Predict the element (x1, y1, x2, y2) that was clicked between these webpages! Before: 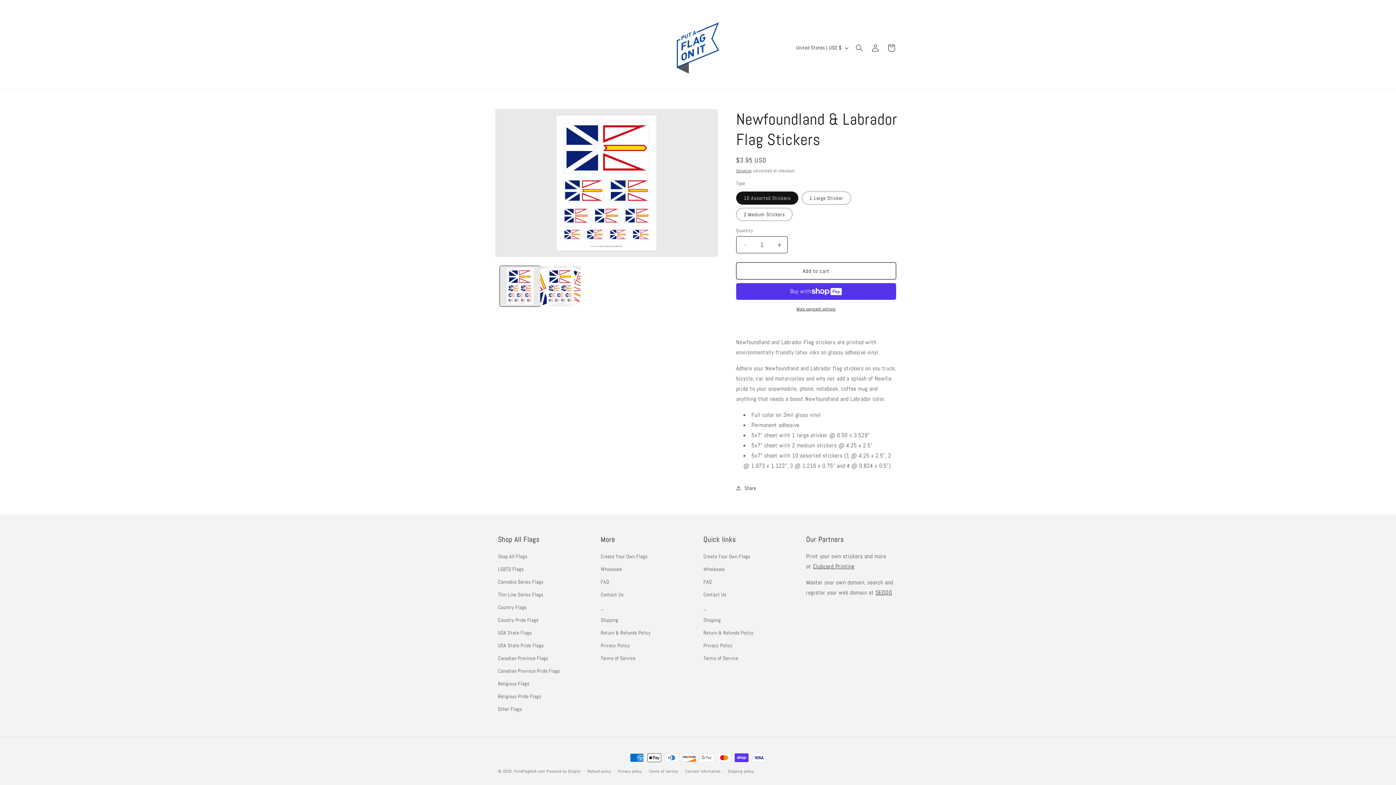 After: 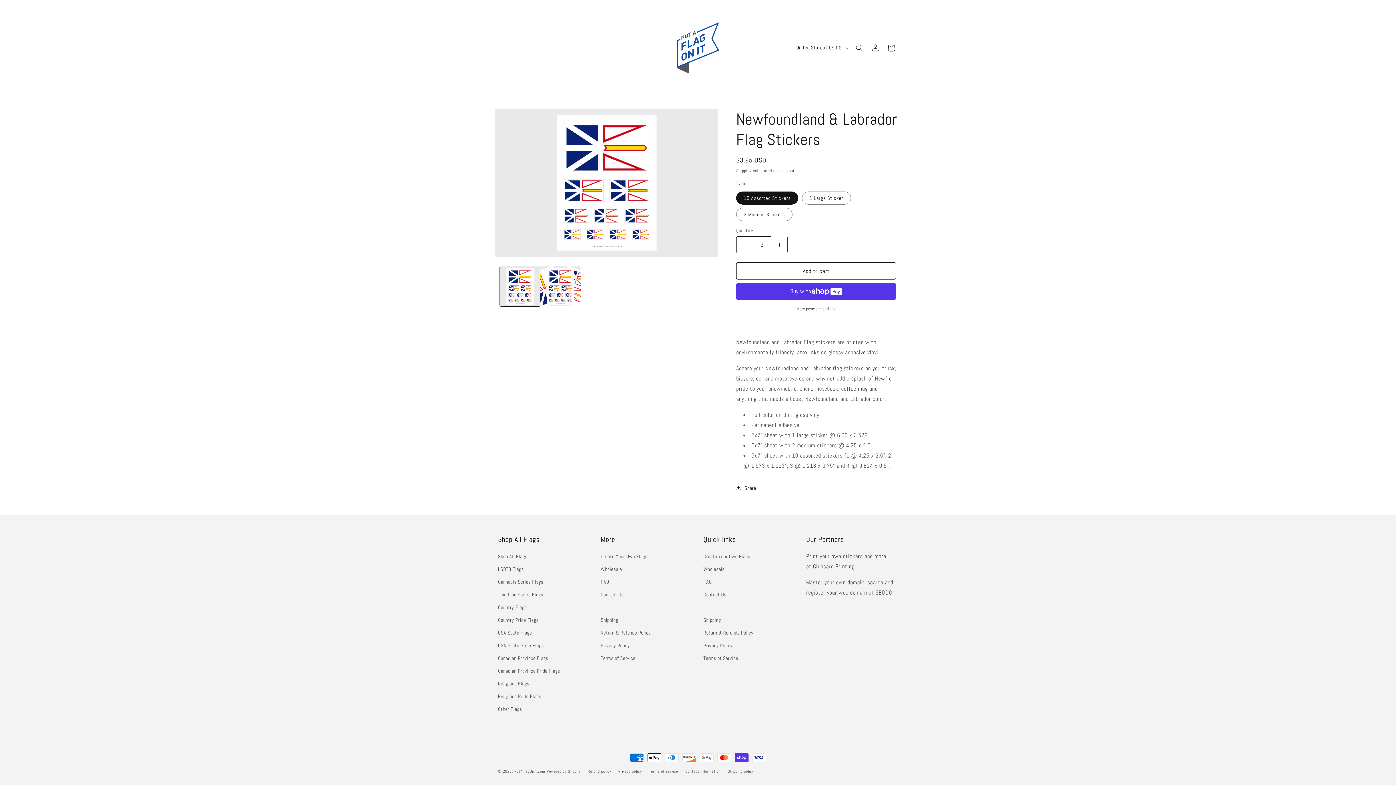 Action: bbox: (771, 236, 787, 253) label: Increase quantity for Newfoundland &amp; Labrador Flag Stickers